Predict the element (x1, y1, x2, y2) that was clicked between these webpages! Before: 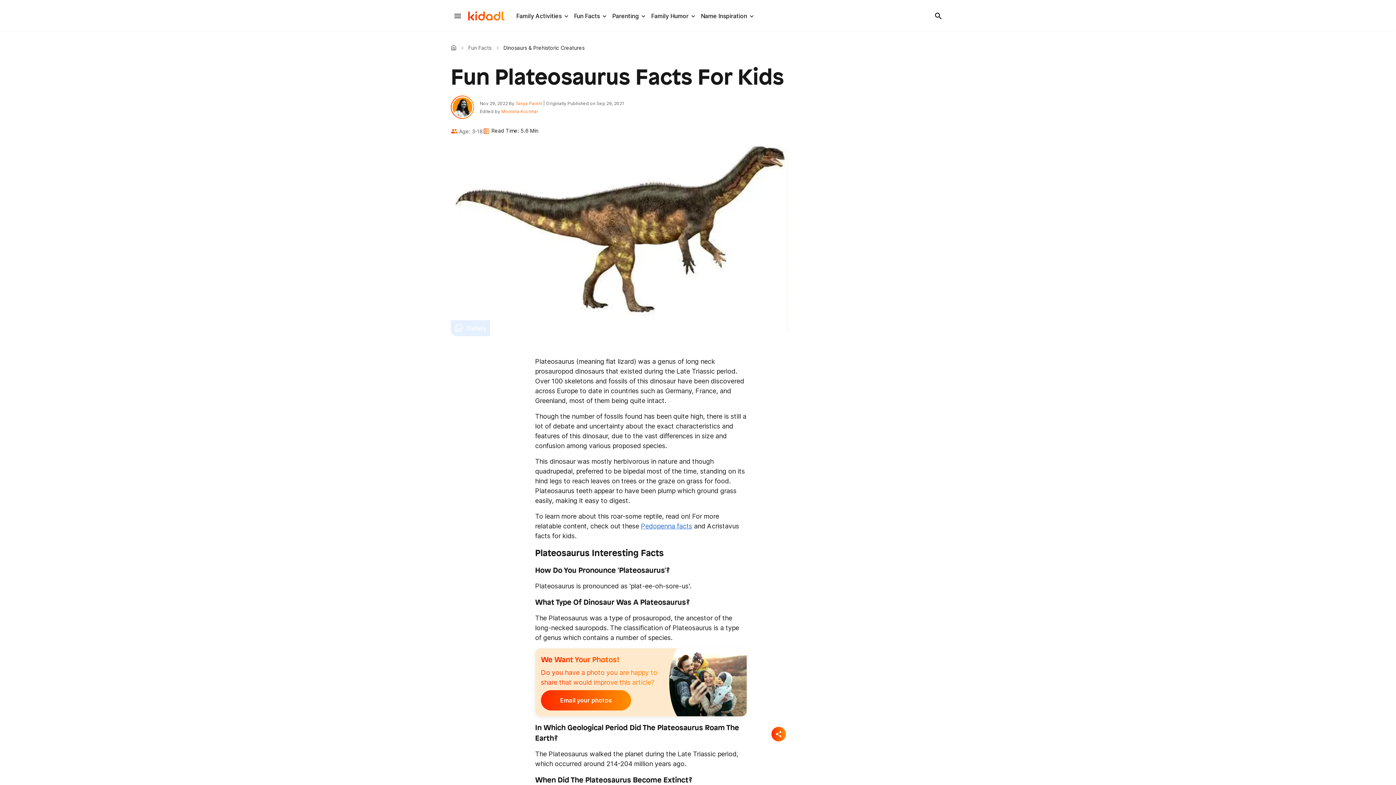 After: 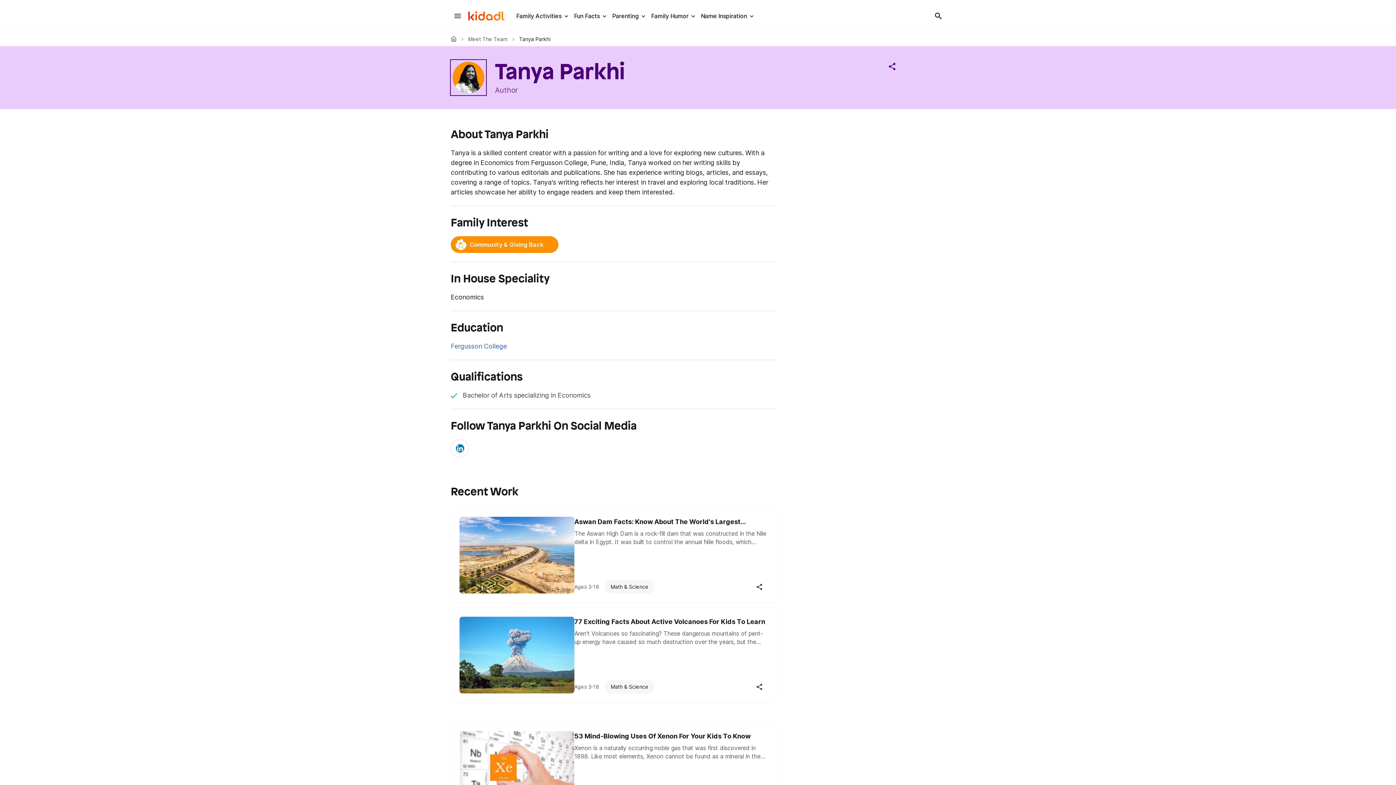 Action: bbox: (450, 95, 474, 118)